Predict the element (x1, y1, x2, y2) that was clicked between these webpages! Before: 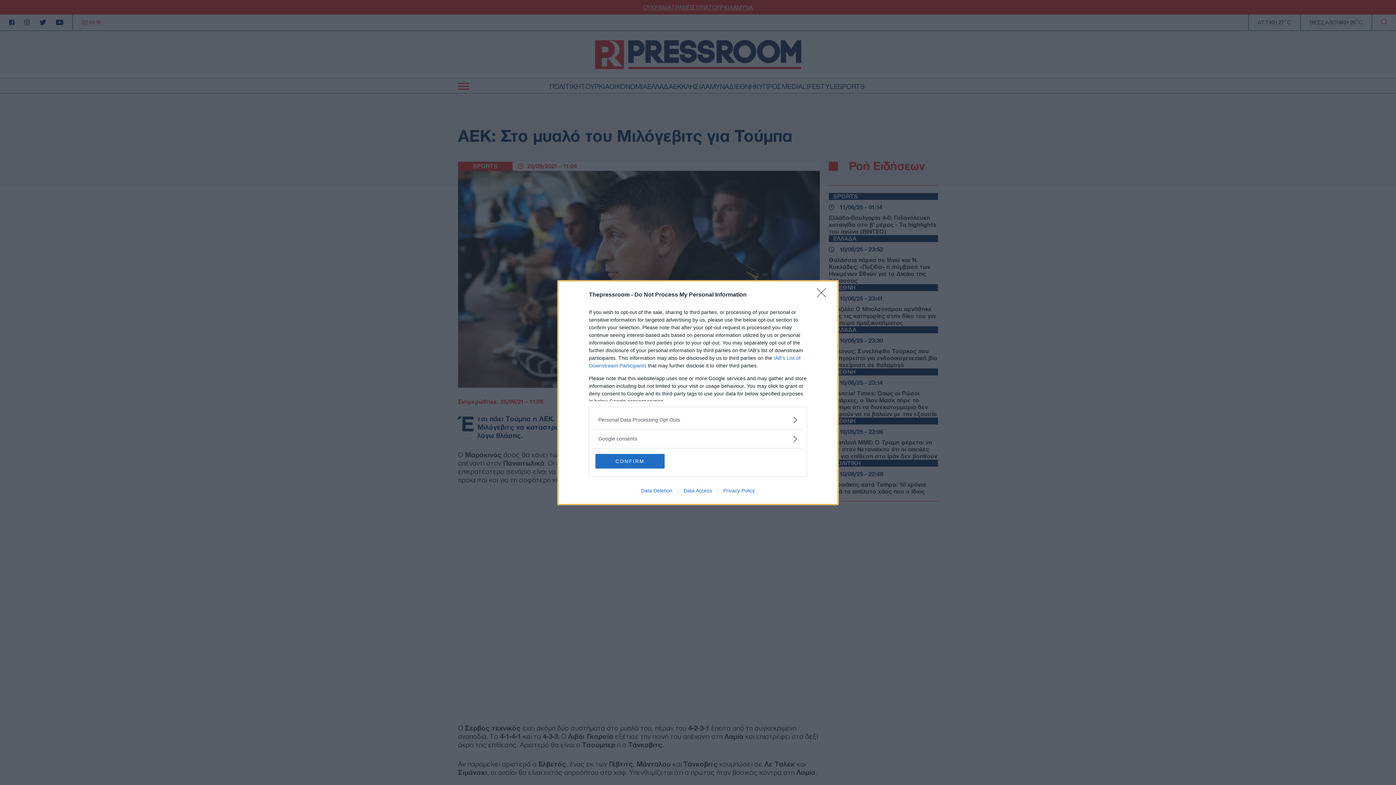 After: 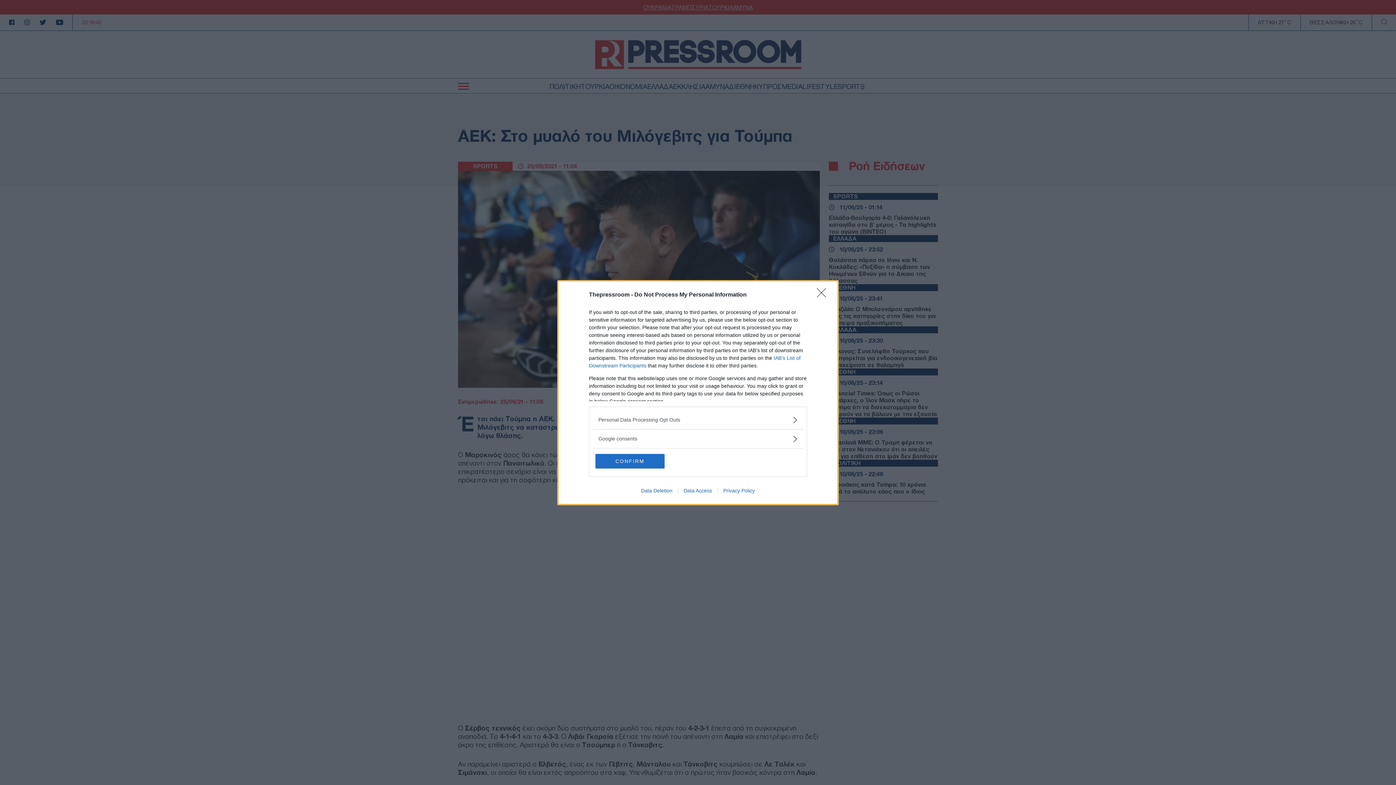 Action: label: Data Deletion bbox: (635, 487, 678, 493)